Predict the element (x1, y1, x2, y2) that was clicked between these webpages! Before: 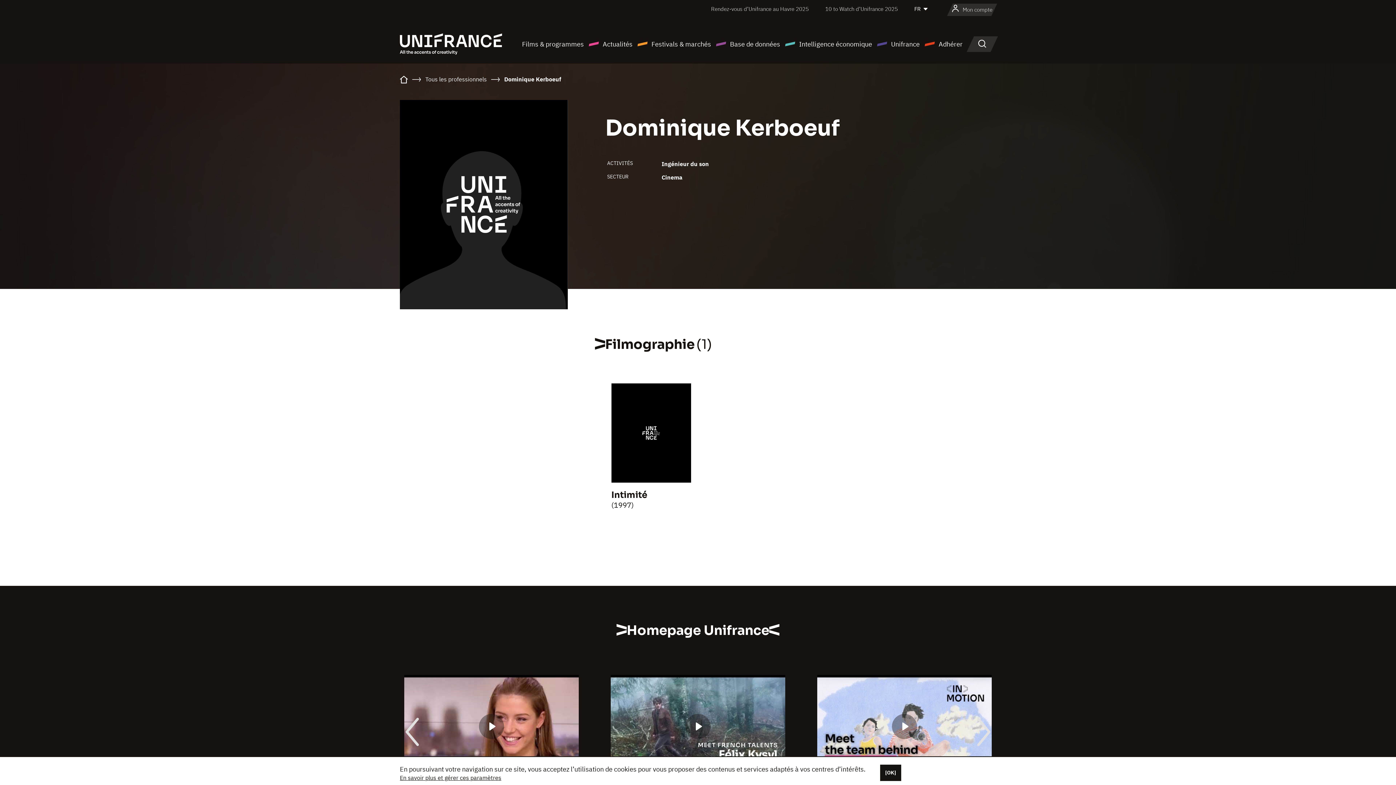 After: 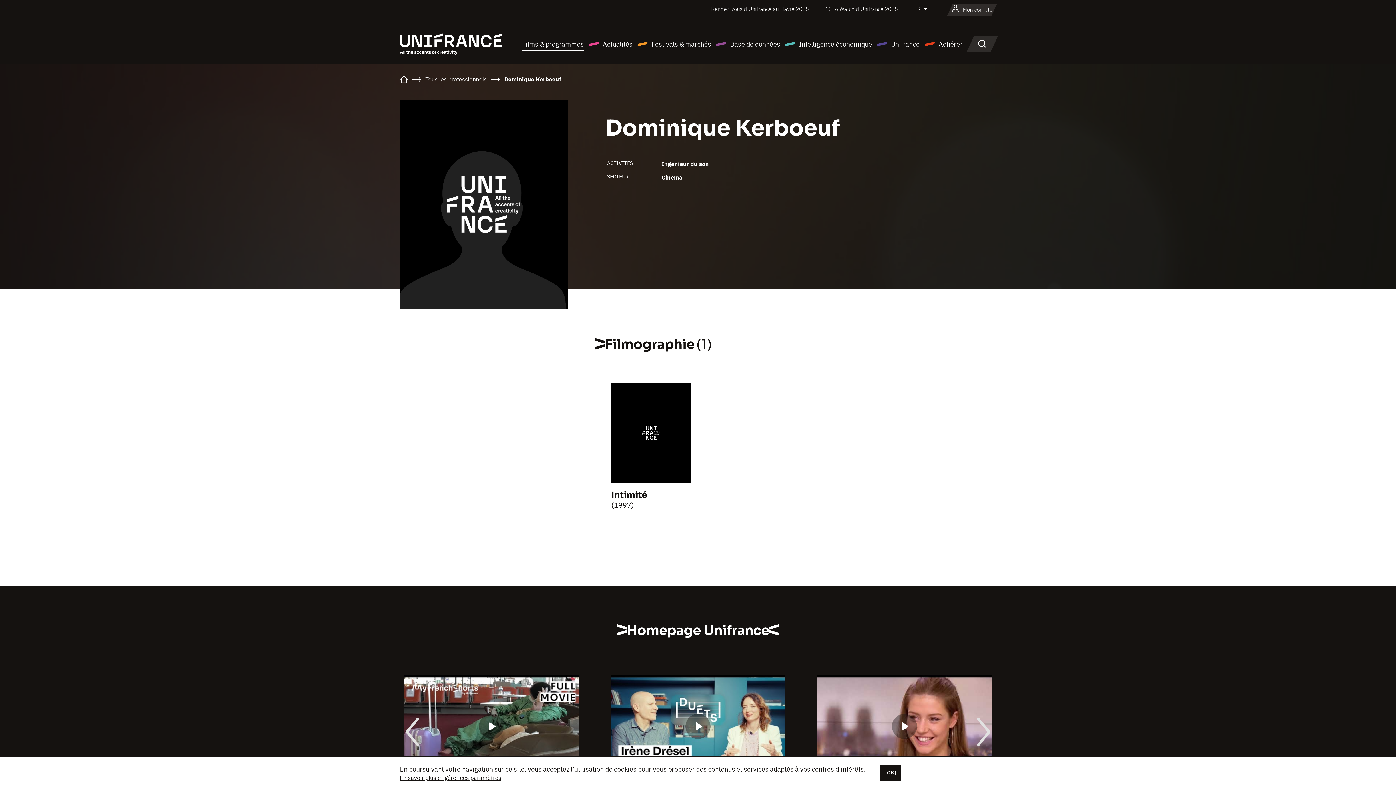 Action: label: Films & programmes bbox: (522, 38, 584, 49)